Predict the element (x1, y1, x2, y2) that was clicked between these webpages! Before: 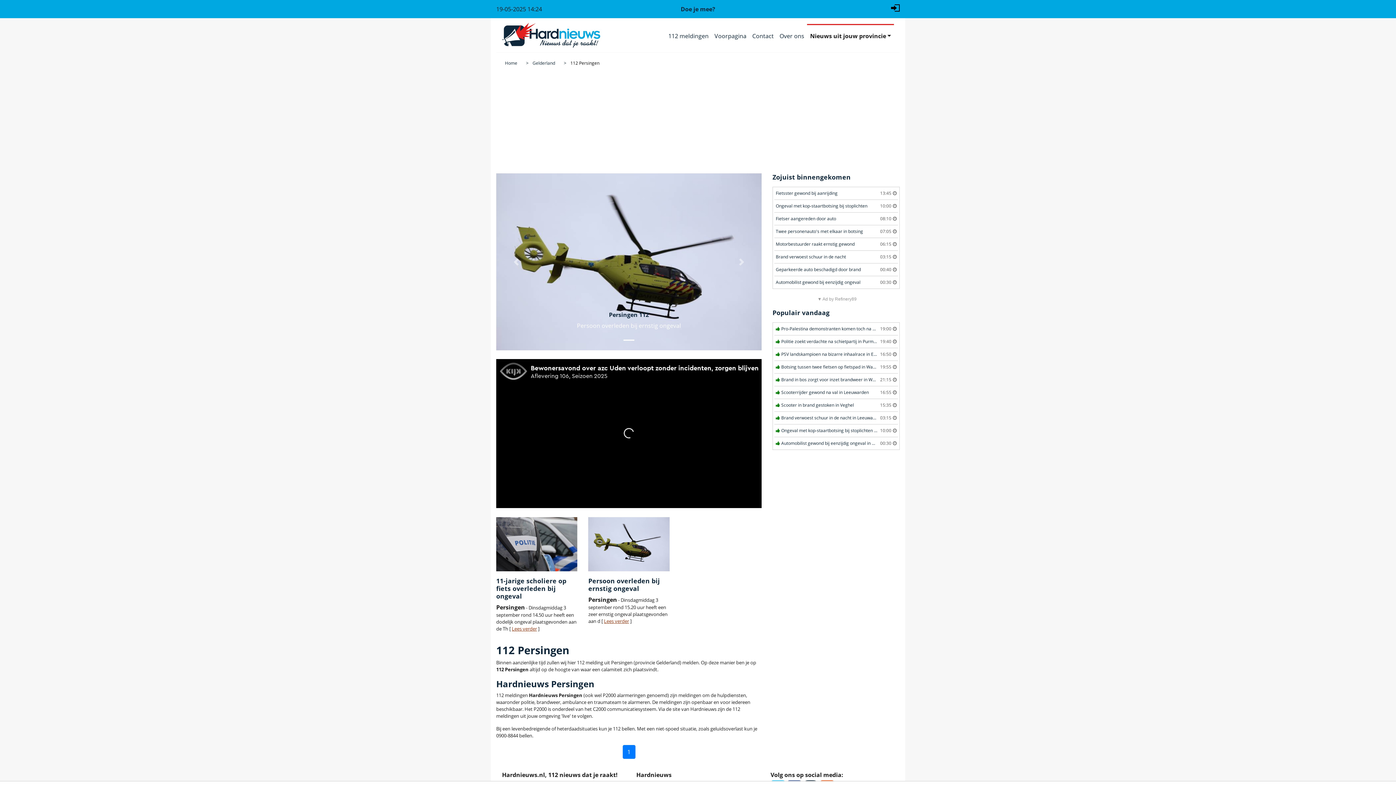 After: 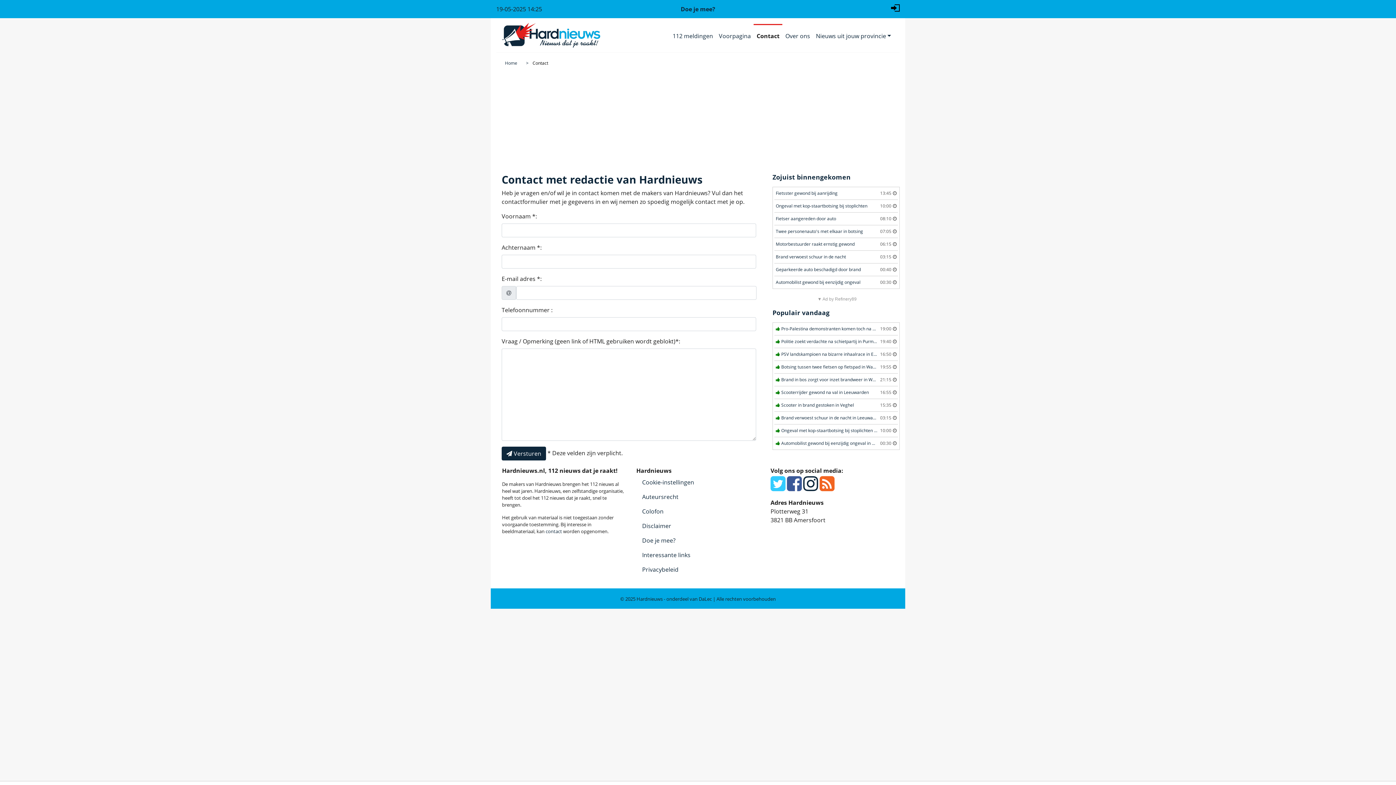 Action: label: Contact bbox: (749, 28, 776, 43)